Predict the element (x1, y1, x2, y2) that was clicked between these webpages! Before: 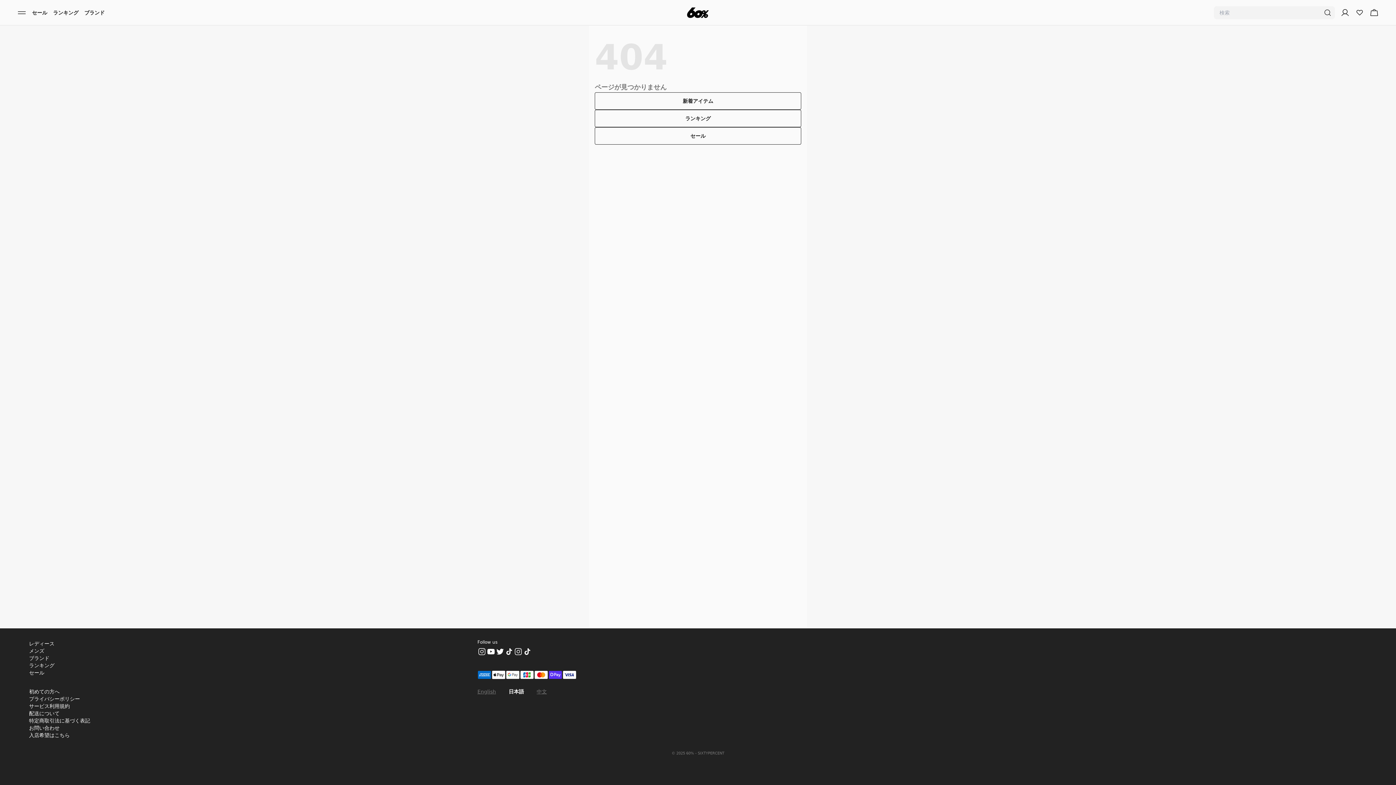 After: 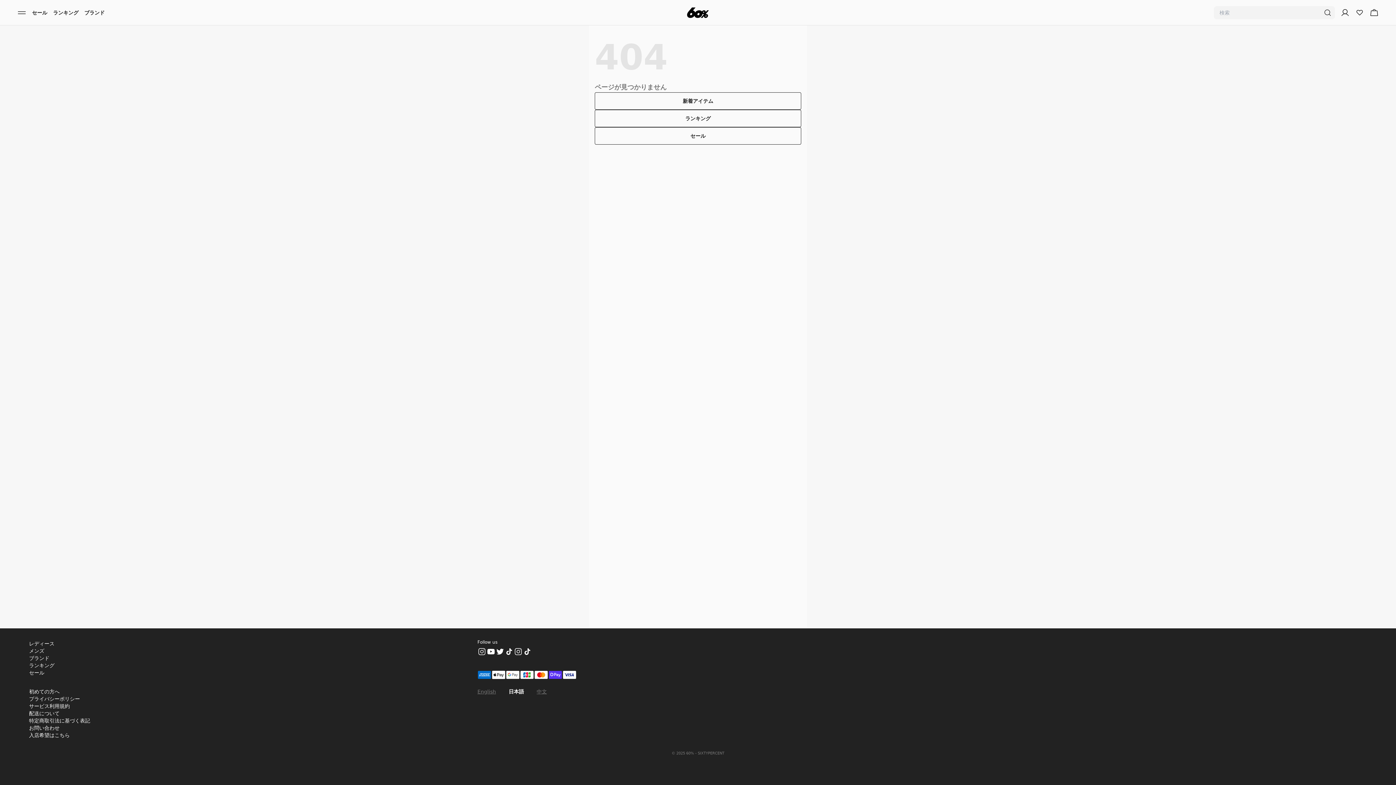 Action: bbox: (523, 647, 532, 656)